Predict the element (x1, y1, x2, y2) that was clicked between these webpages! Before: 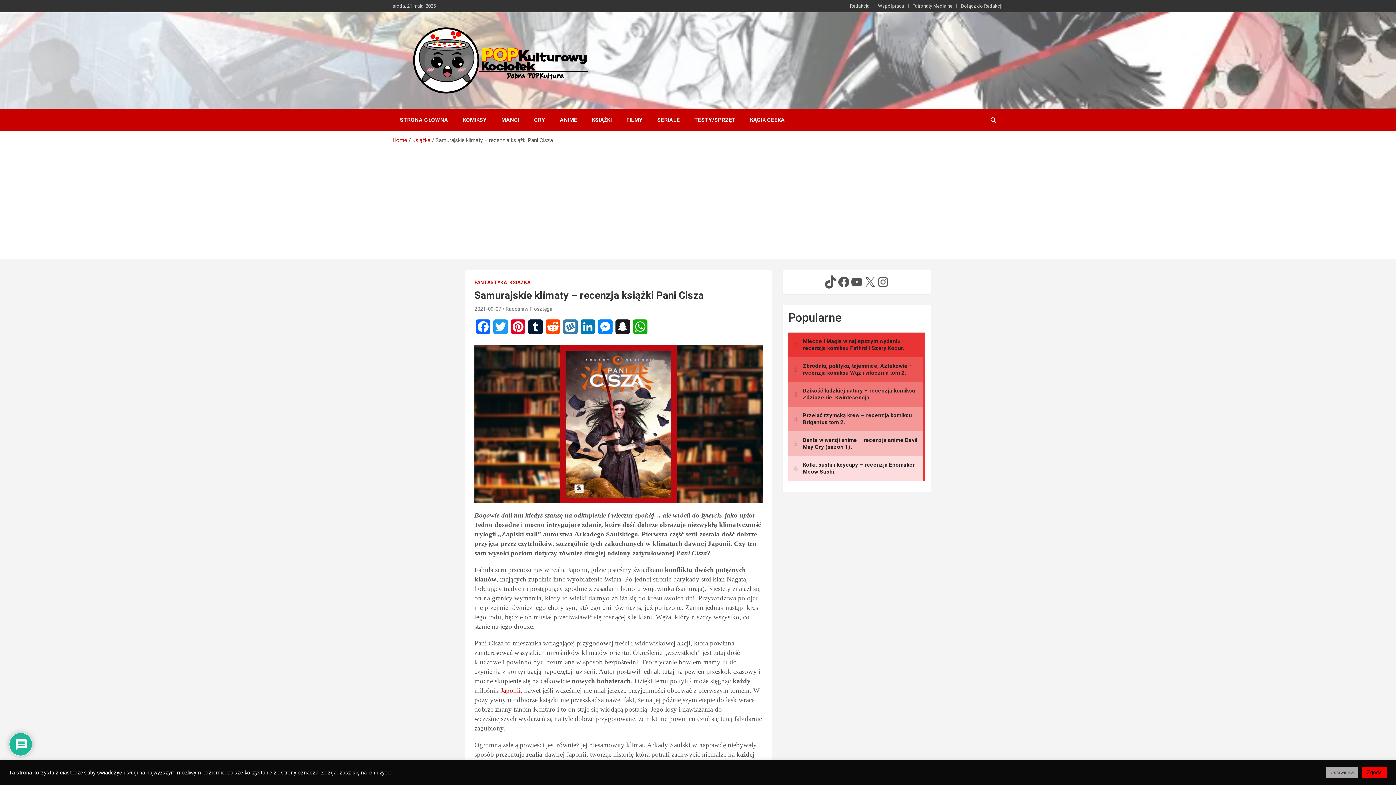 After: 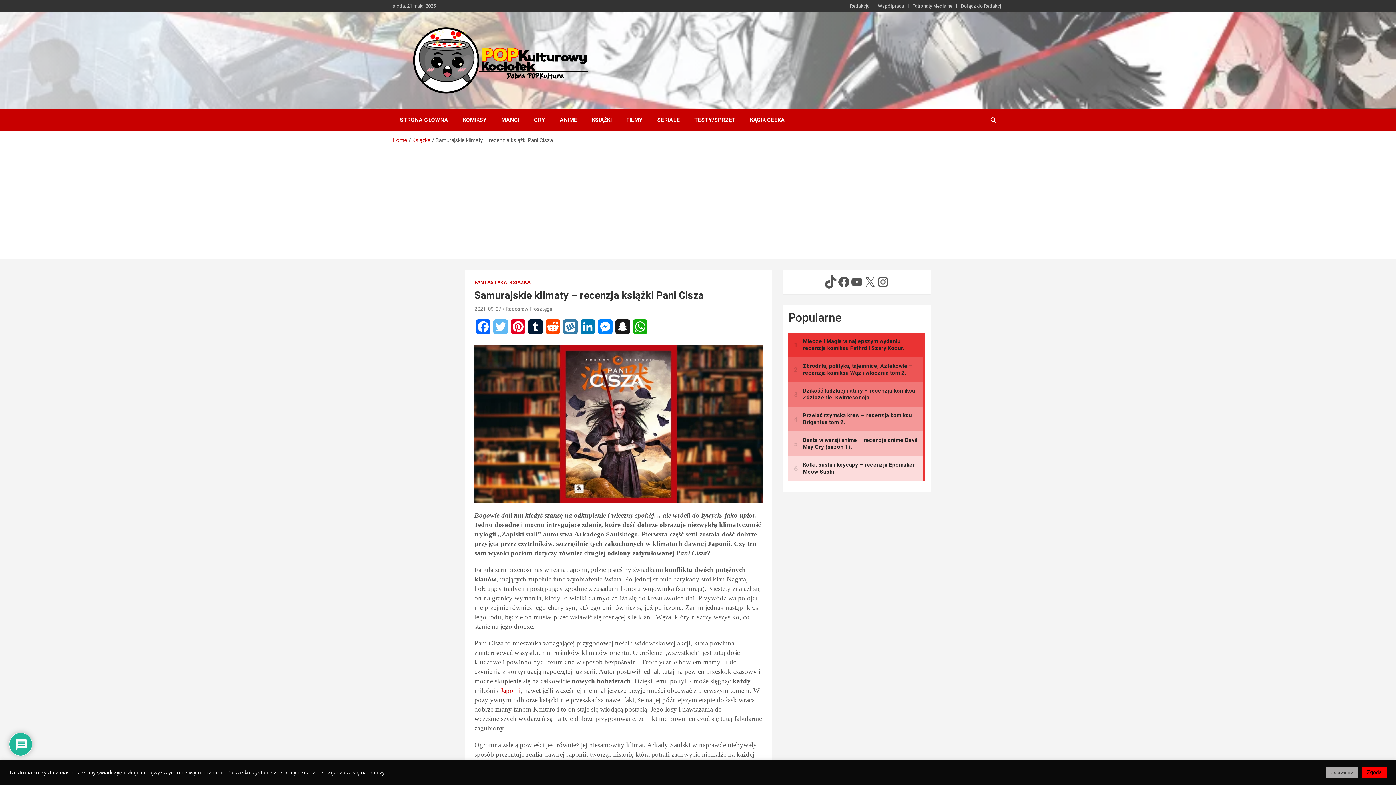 Action: label: Twitter bbox: (492, 319, 509, 339)